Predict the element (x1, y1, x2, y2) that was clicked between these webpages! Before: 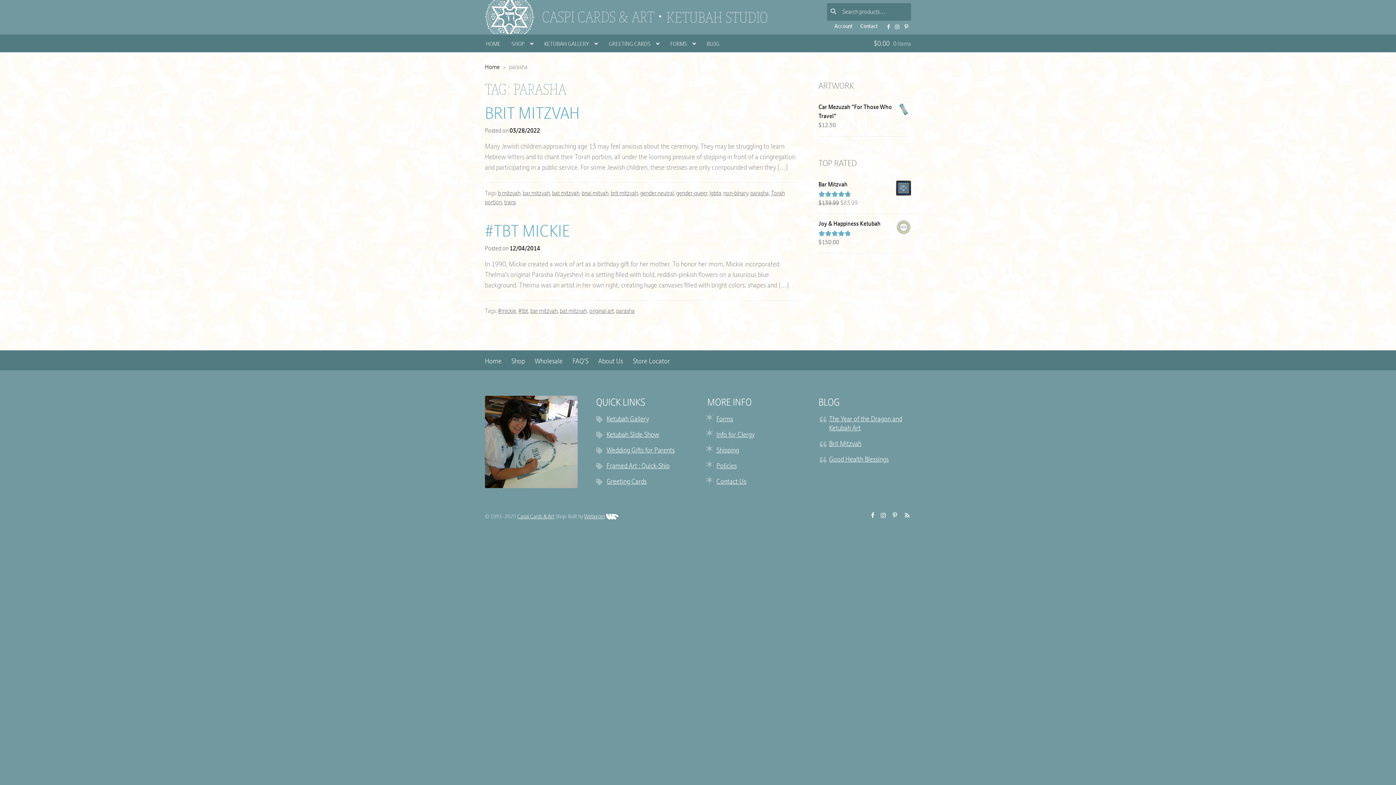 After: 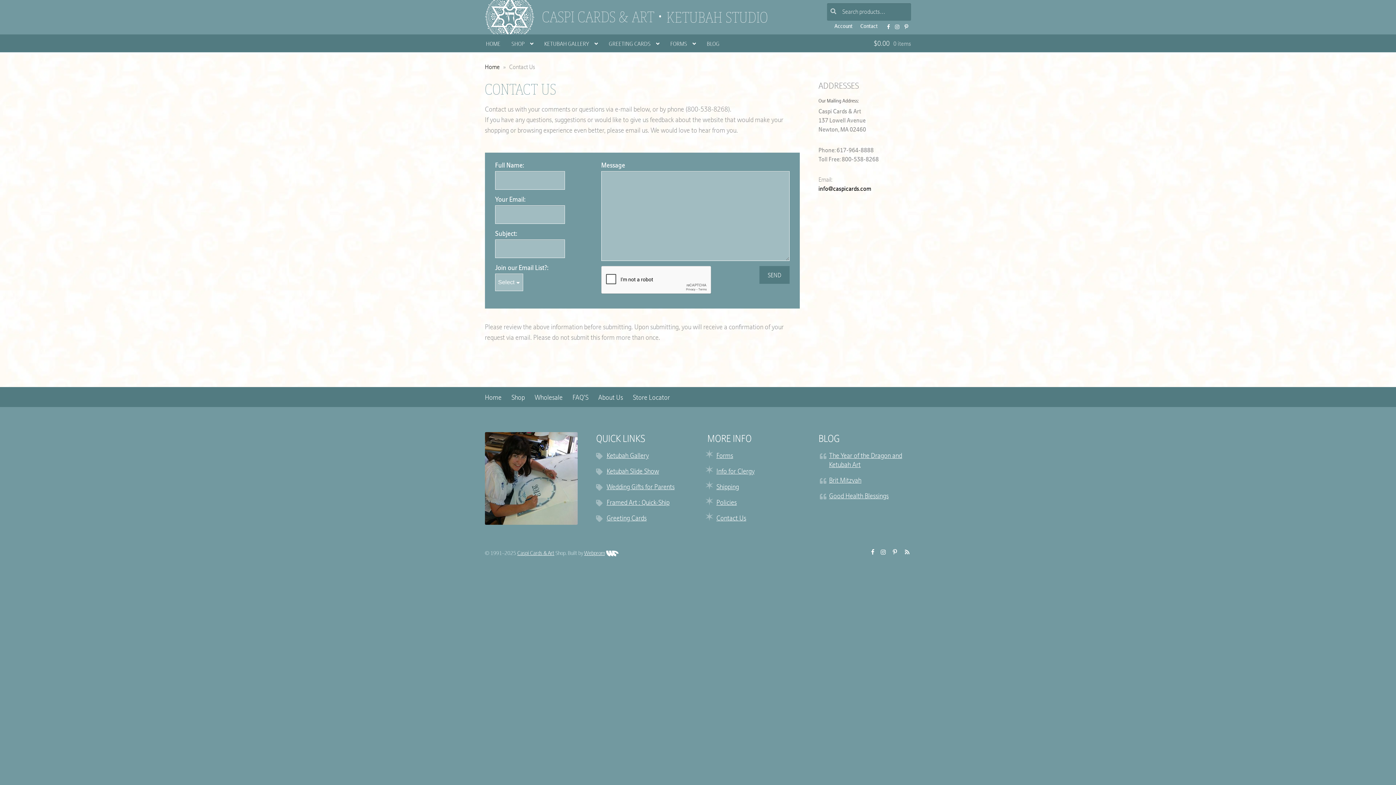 Action: bbox: (855, 19, 882, 29) label: Contact